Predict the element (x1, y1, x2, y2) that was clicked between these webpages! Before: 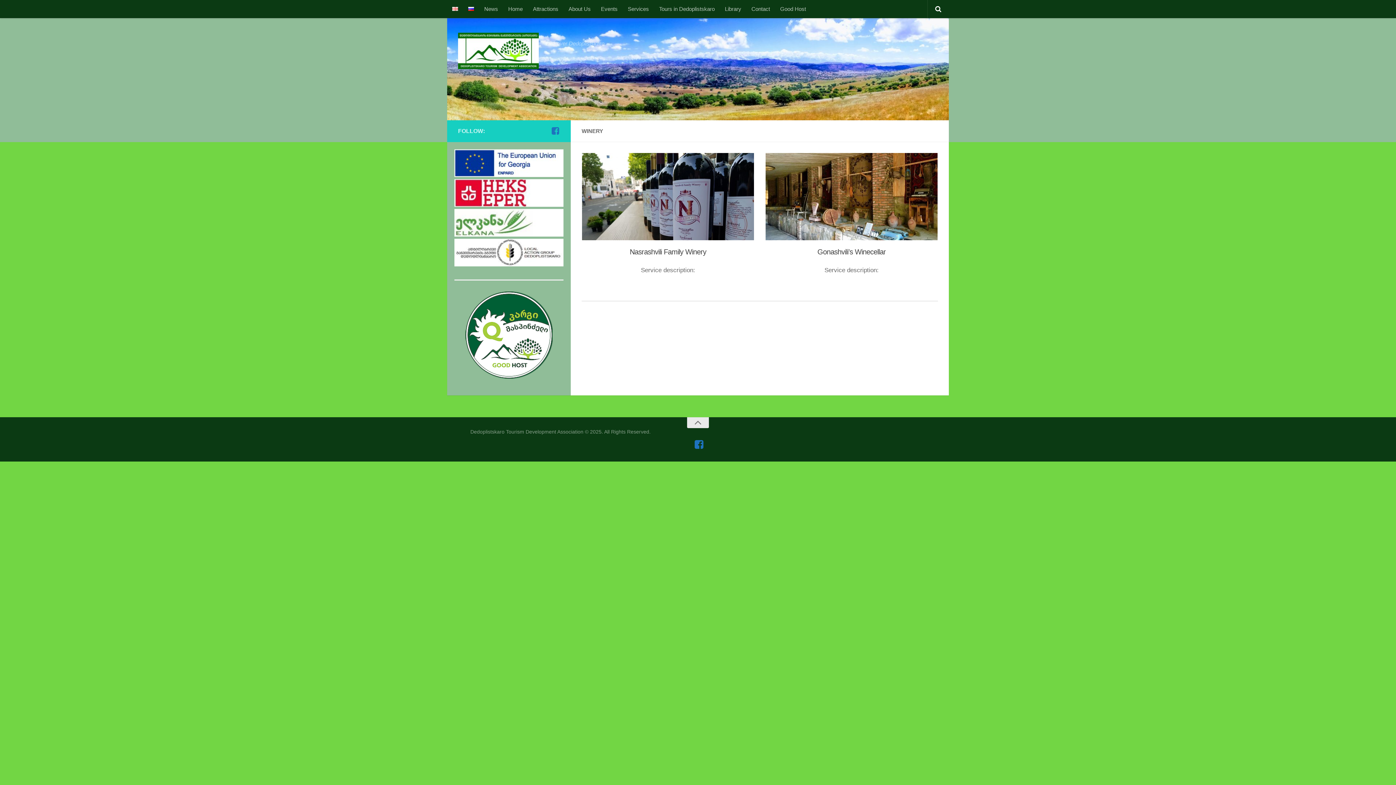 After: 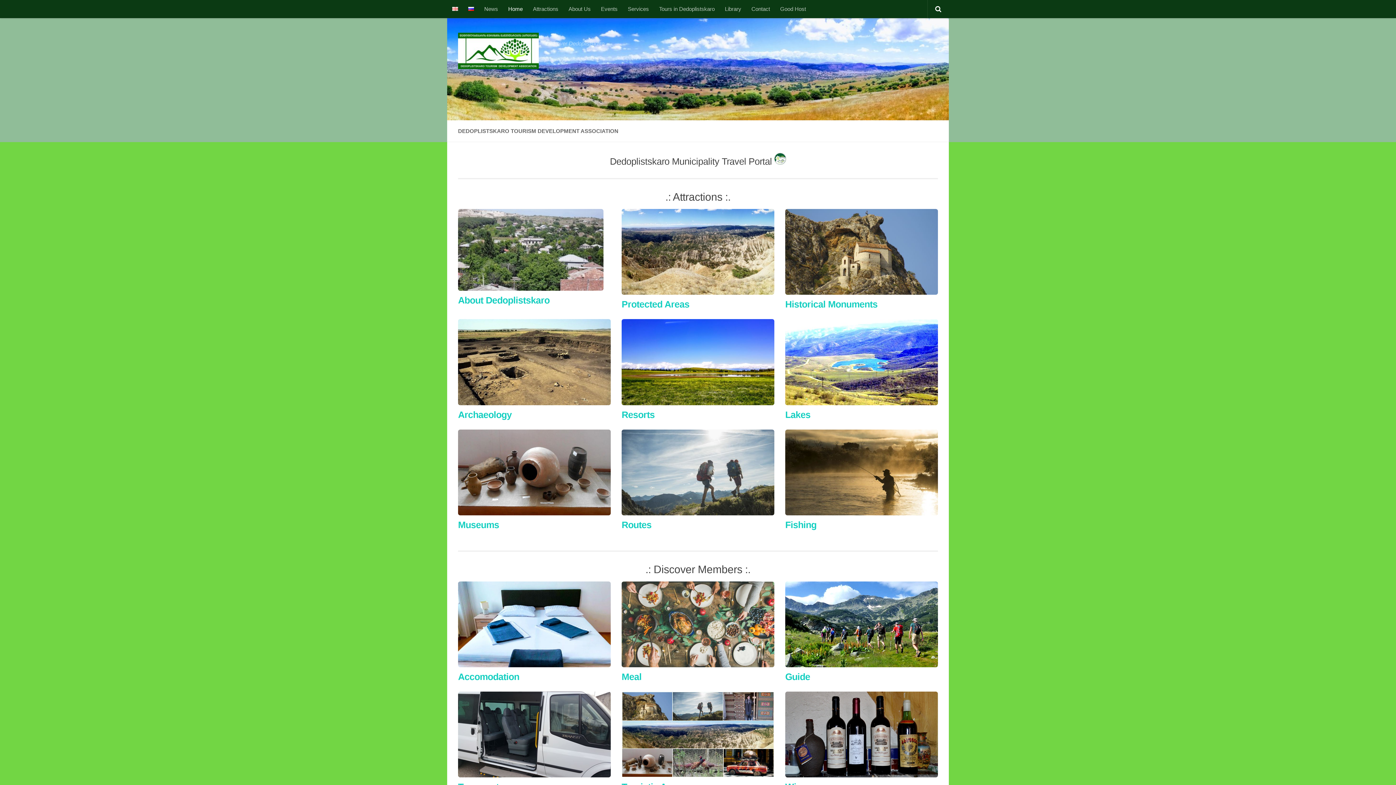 Action: label: Home bbox: (503, 0, 528, 18)